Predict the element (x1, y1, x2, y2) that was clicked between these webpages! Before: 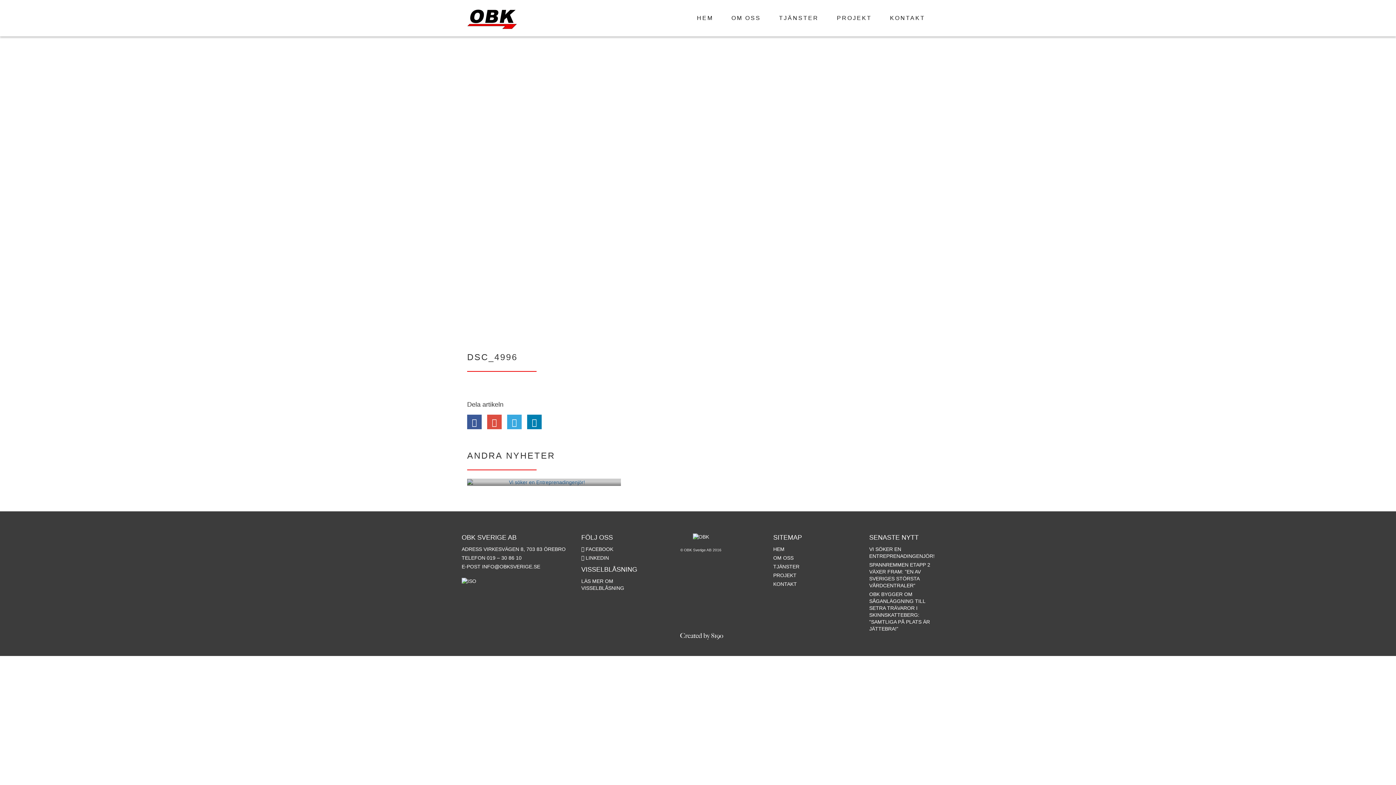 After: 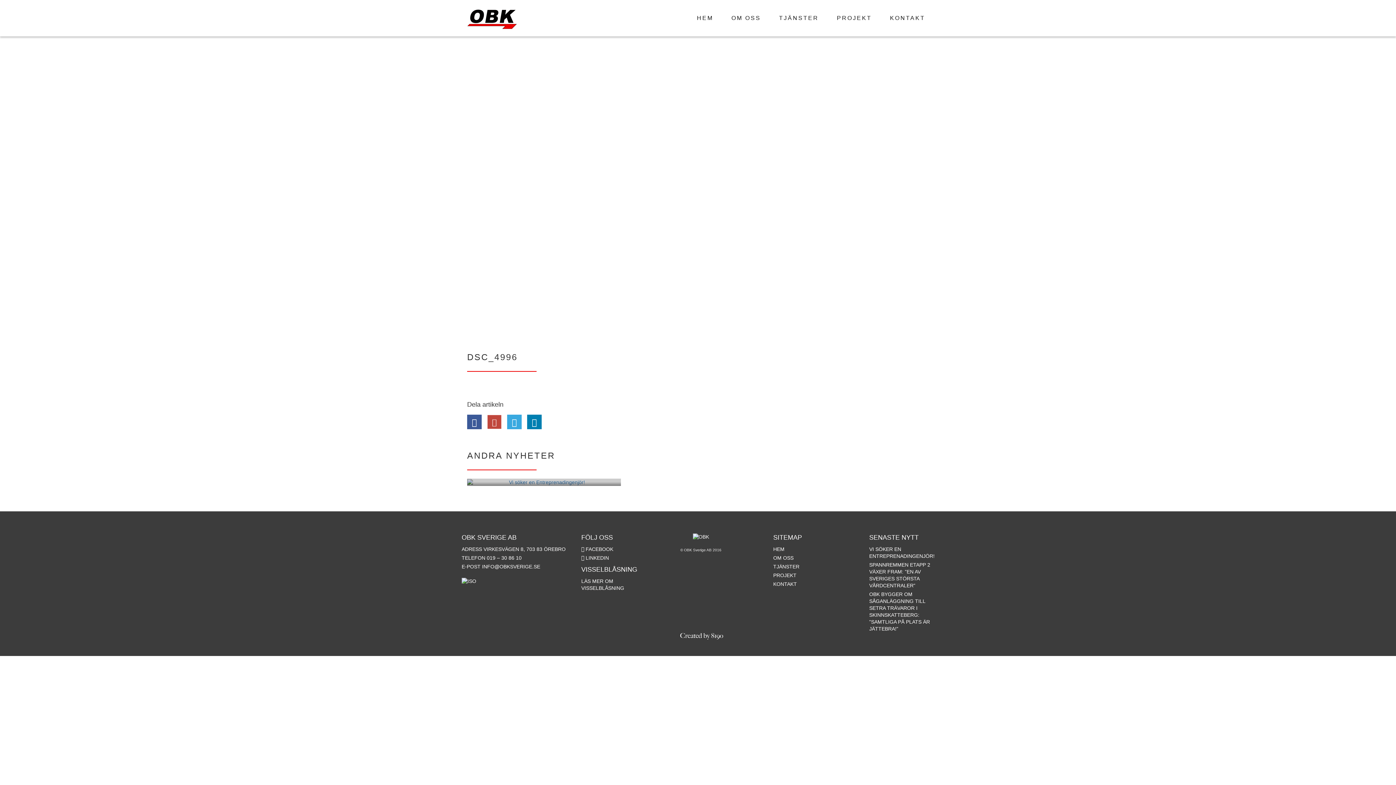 Action: bbox: (487, 414, 501, 429)